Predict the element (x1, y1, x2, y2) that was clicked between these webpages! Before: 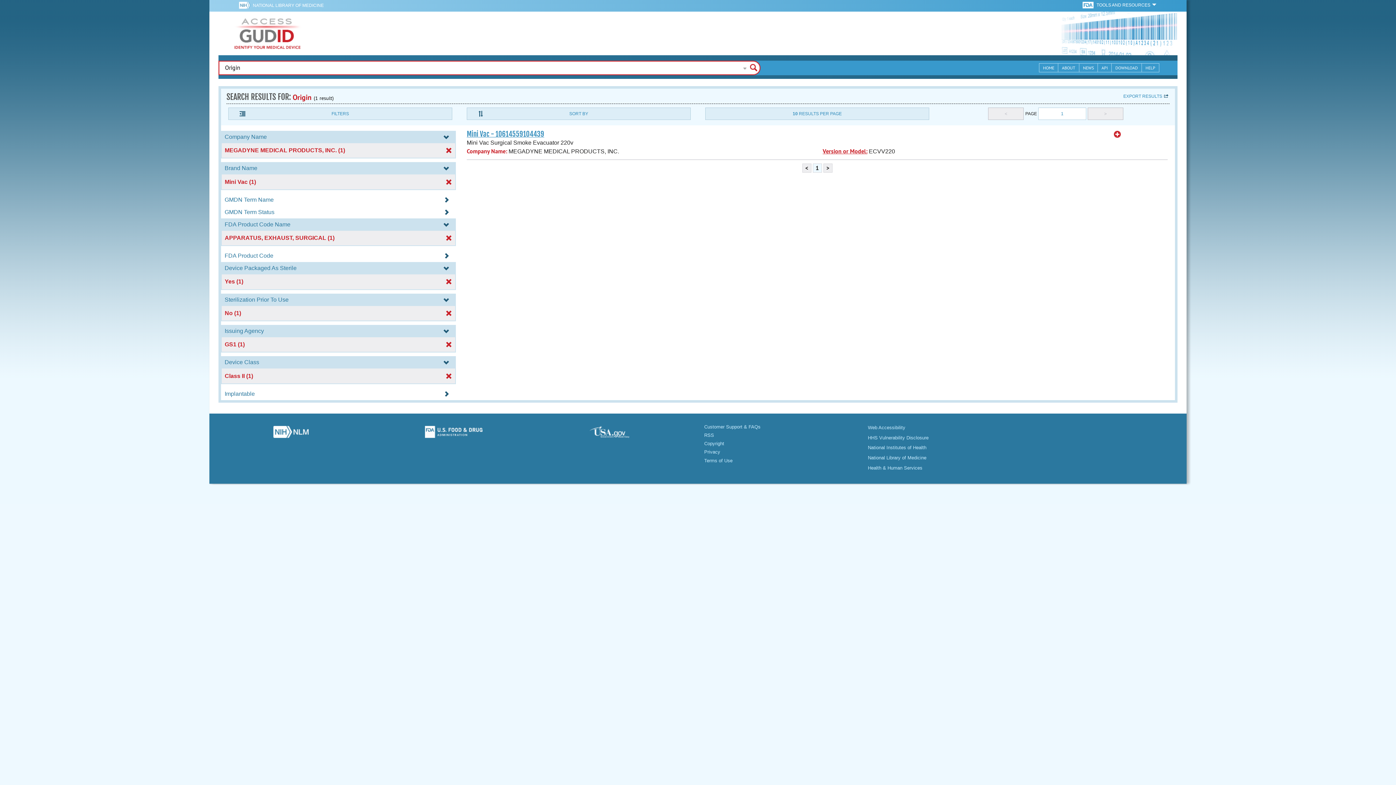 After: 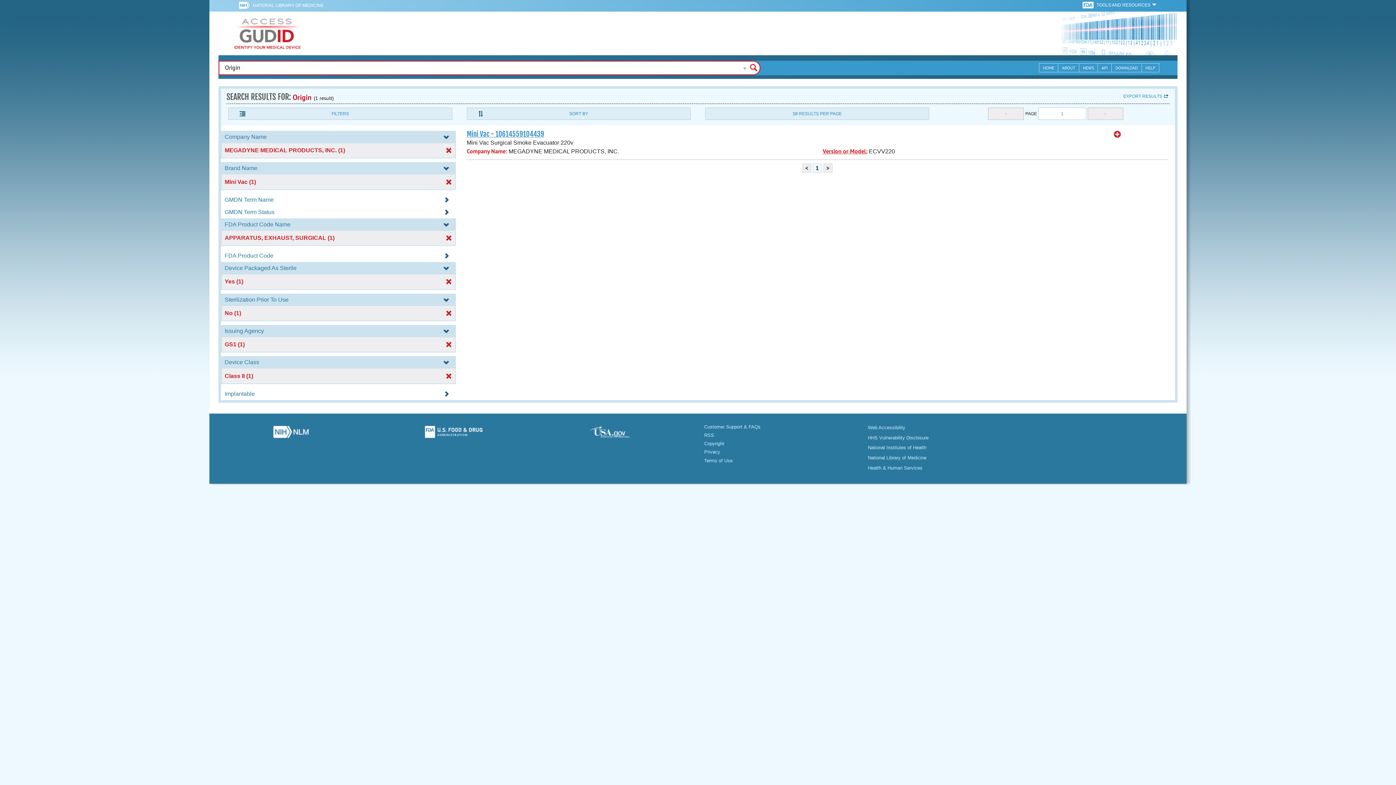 Action: label:   bbox: (238, 1, 252, 10)